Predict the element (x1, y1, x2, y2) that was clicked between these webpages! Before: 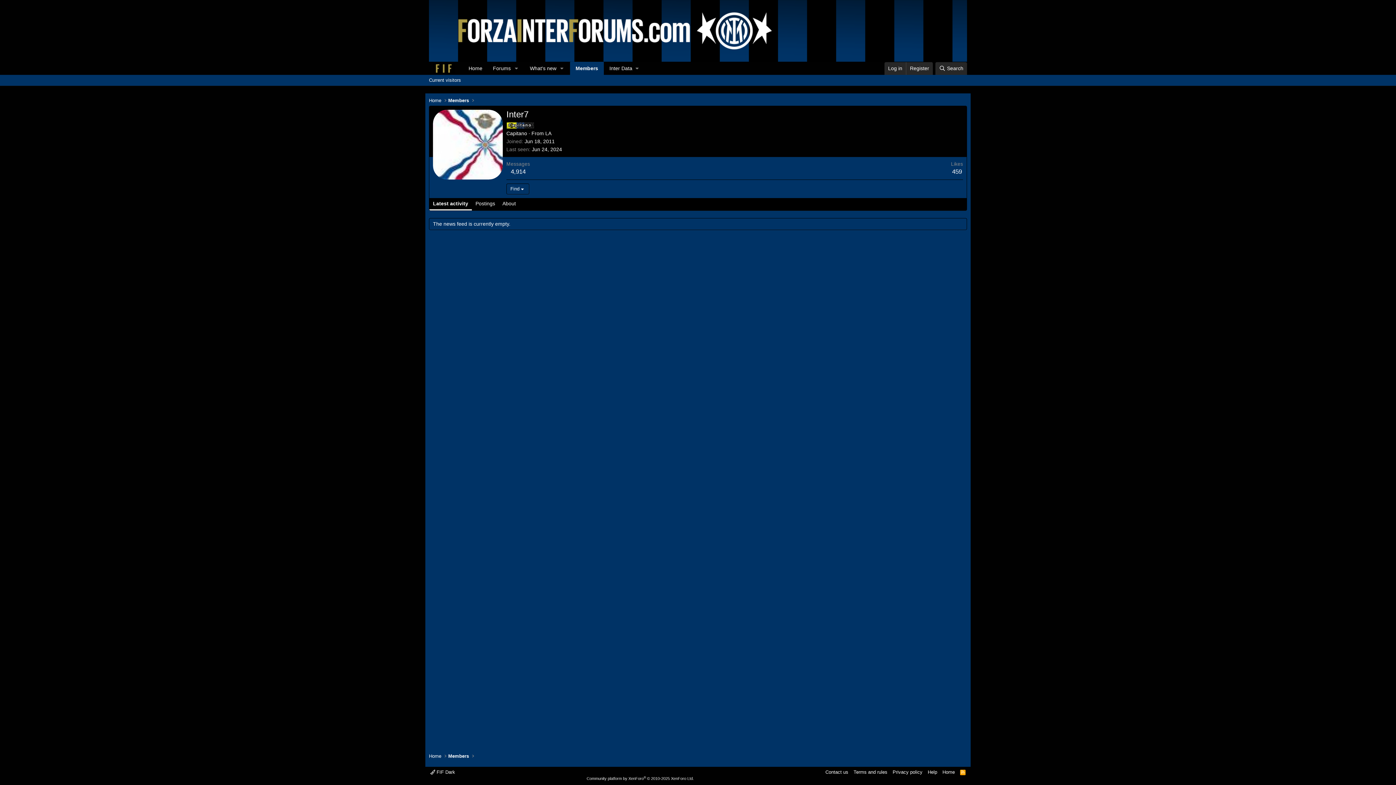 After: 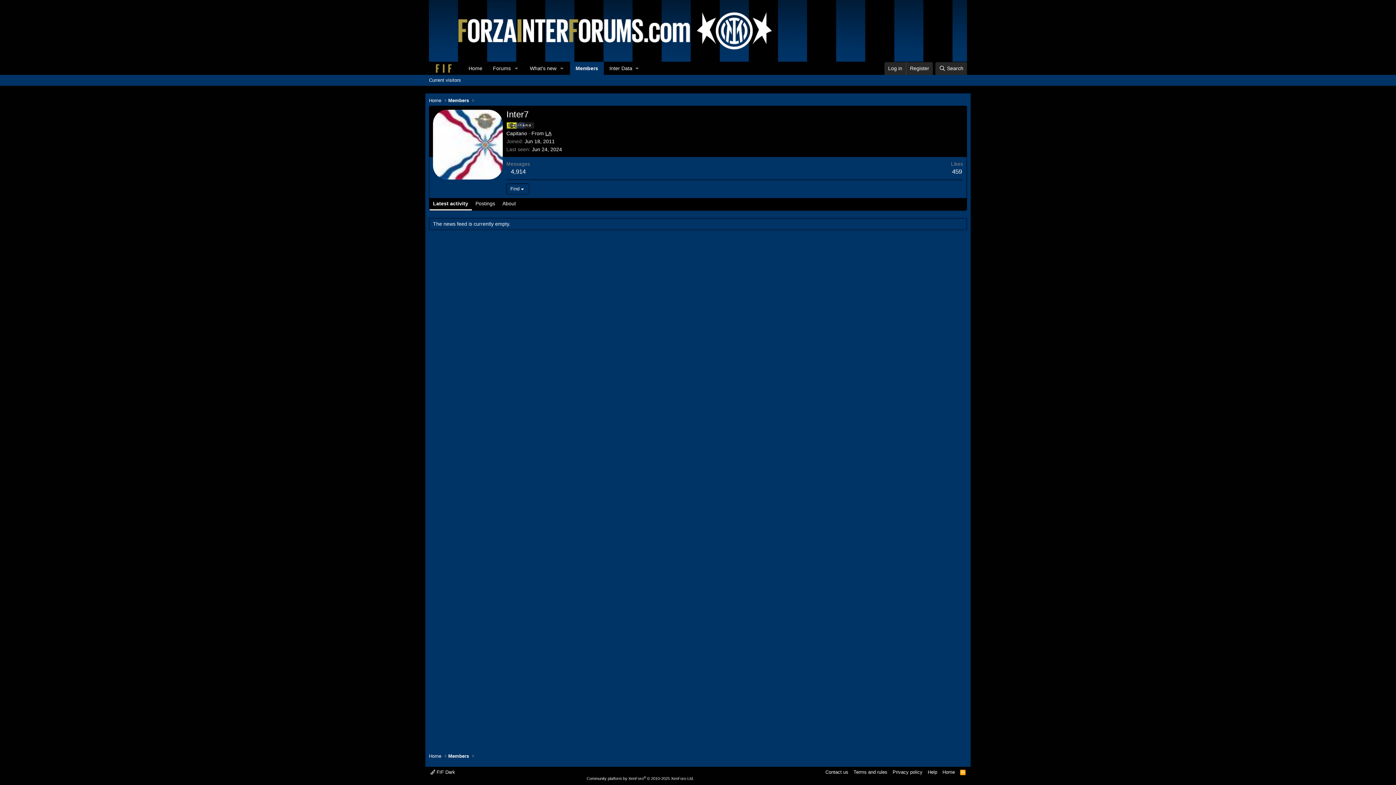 Action: bbox: (545, 130, 551, 136) label: LA